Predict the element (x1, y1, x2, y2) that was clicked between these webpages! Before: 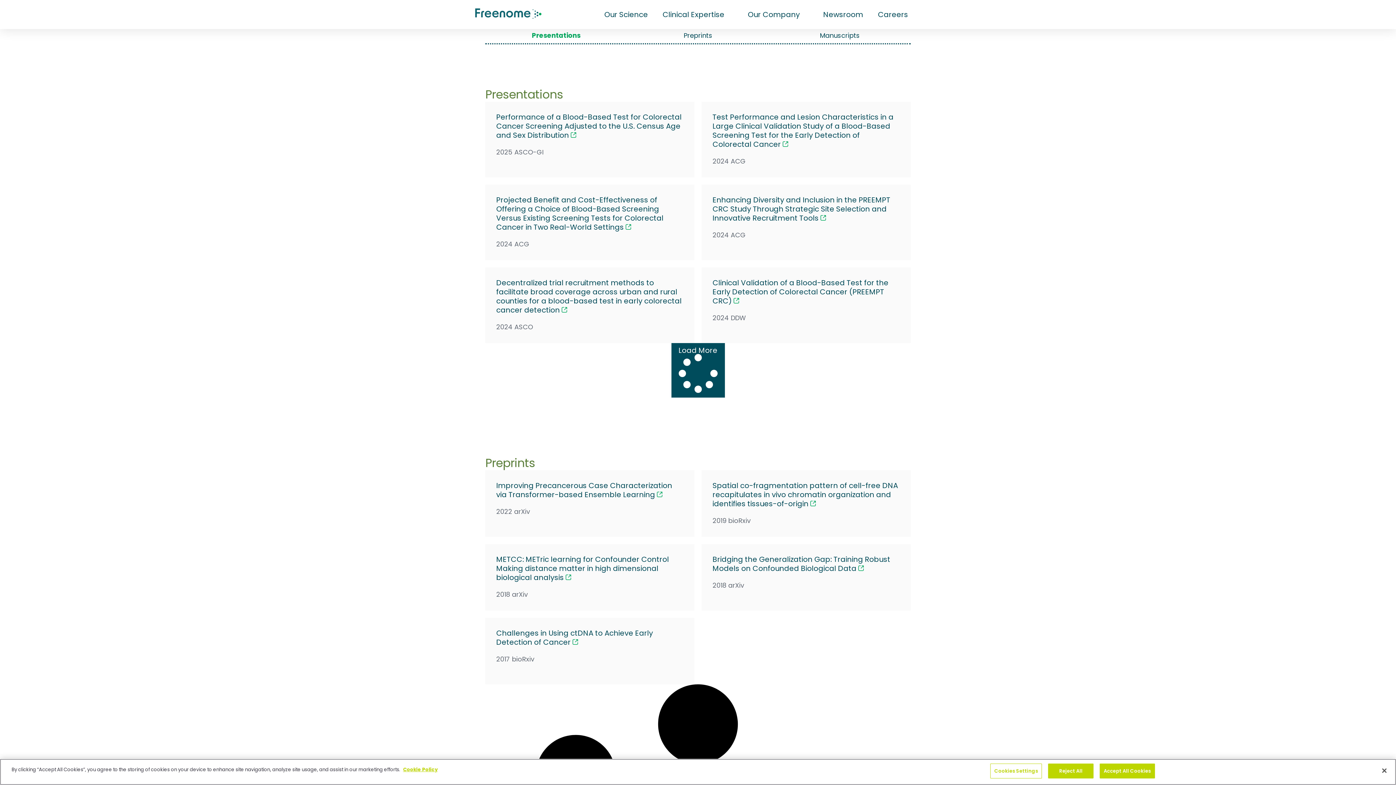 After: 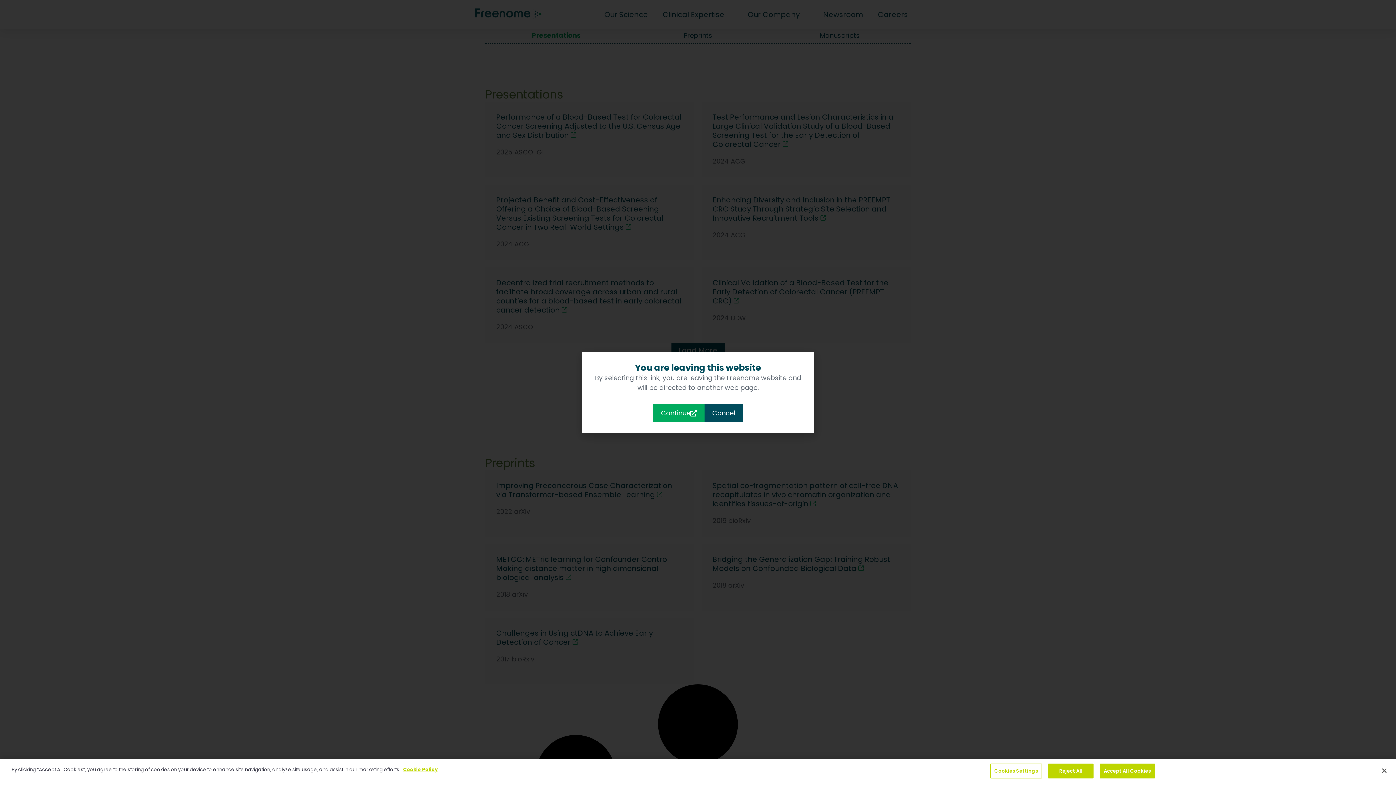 Action: bbox: (701, 267, 910, 343) label: Clinical Validation of a Blood-Based Test for the Early Detection of Colorectal Cancer (PREEMPT CRC)
2024 DDW